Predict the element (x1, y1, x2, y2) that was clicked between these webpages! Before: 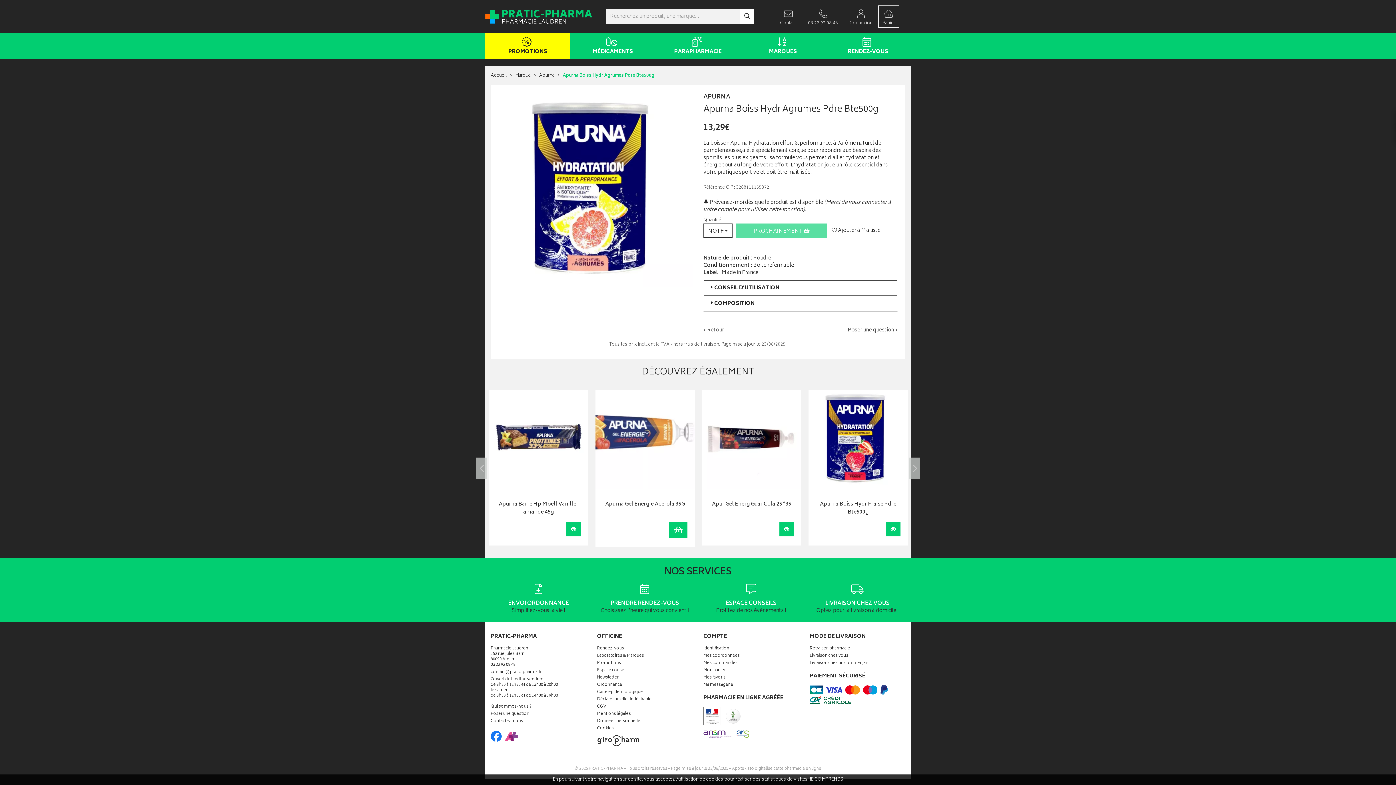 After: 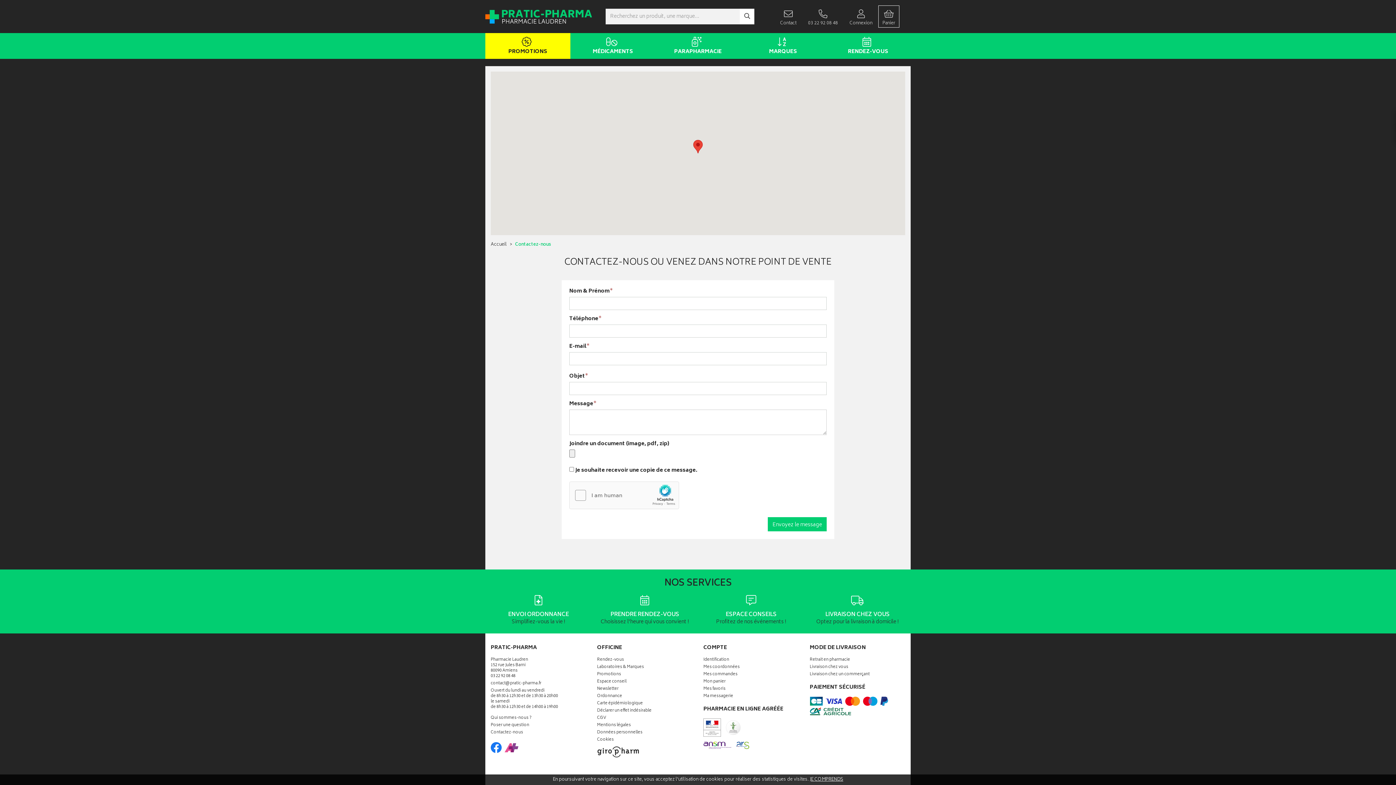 Action: label: 
Contact bbox: (776, 5, 800, 27)